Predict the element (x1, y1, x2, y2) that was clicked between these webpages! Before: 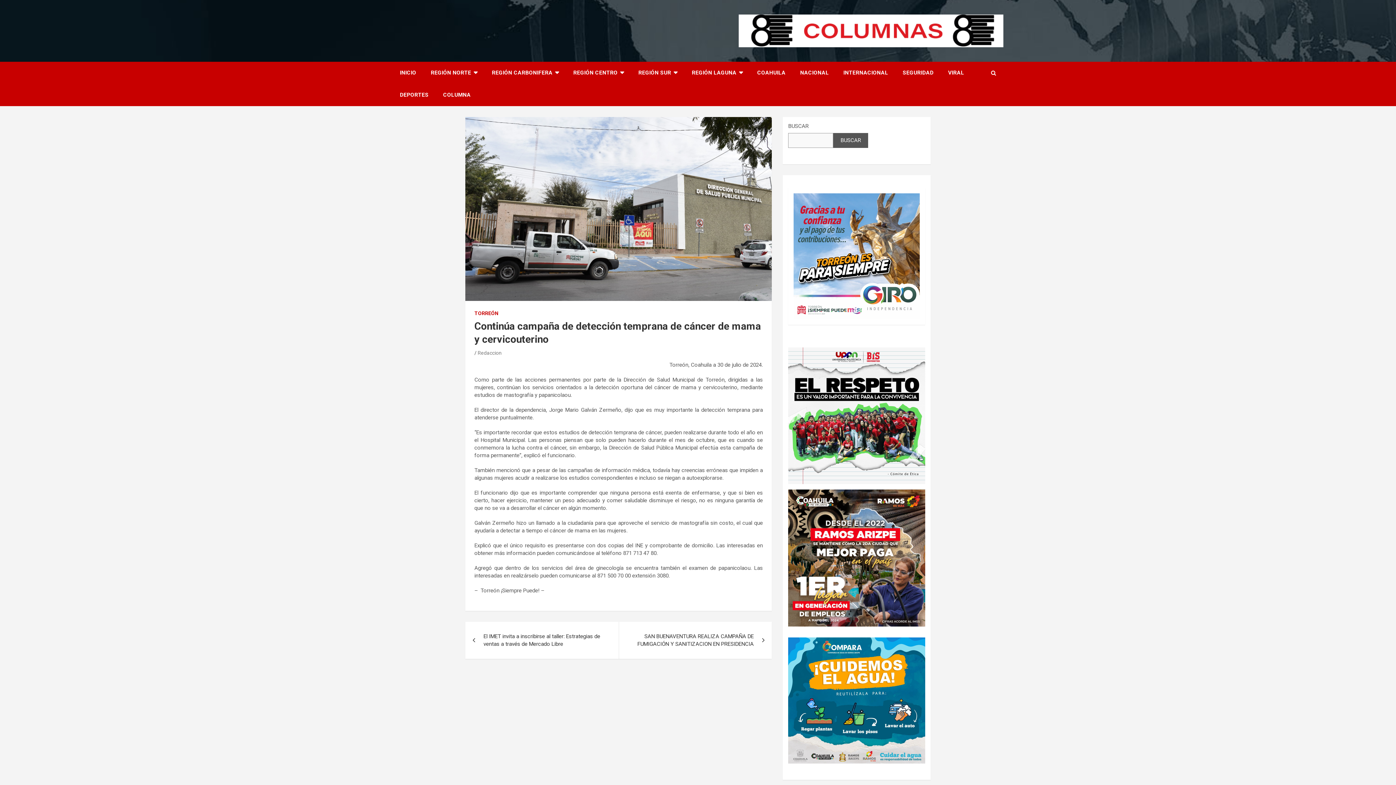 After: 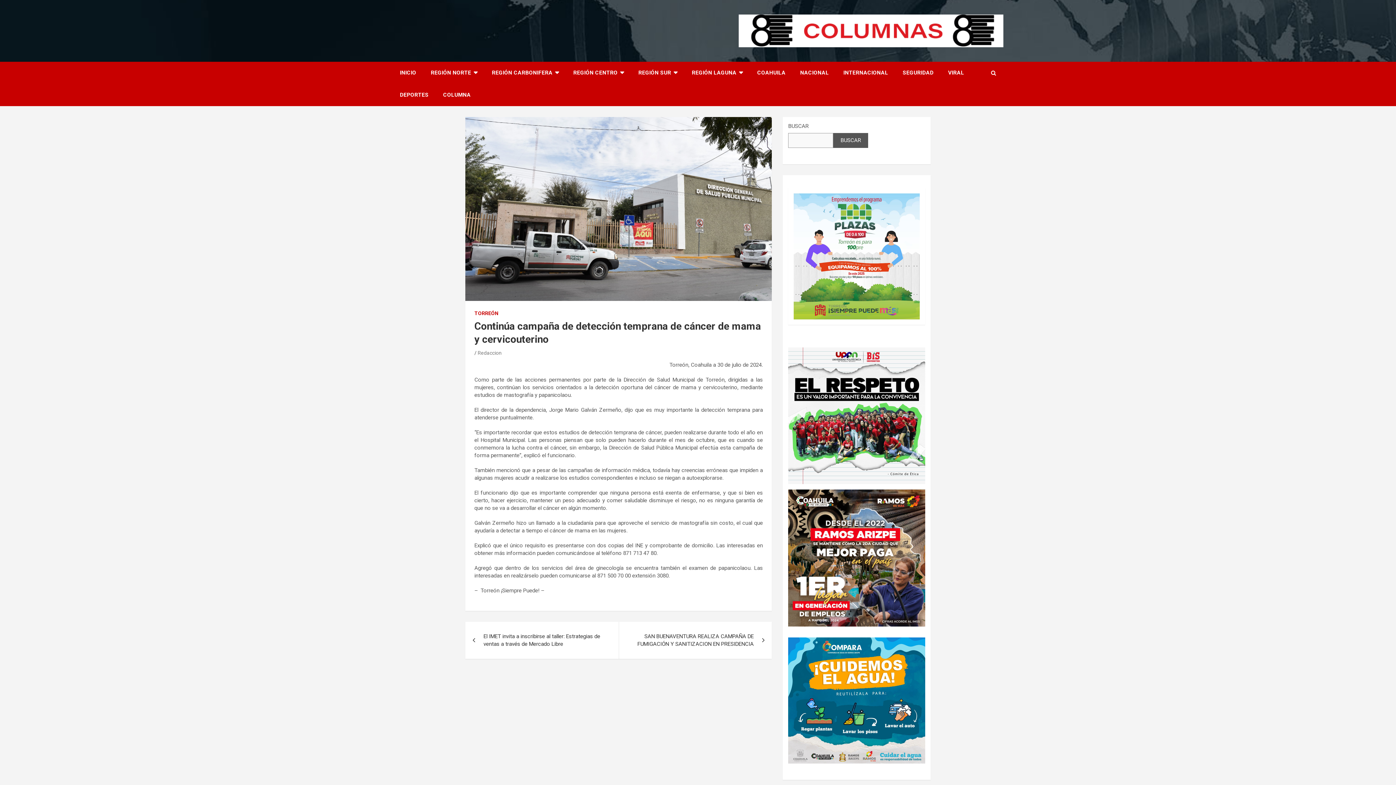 Action: bbox: (793, 193, 919, 200)